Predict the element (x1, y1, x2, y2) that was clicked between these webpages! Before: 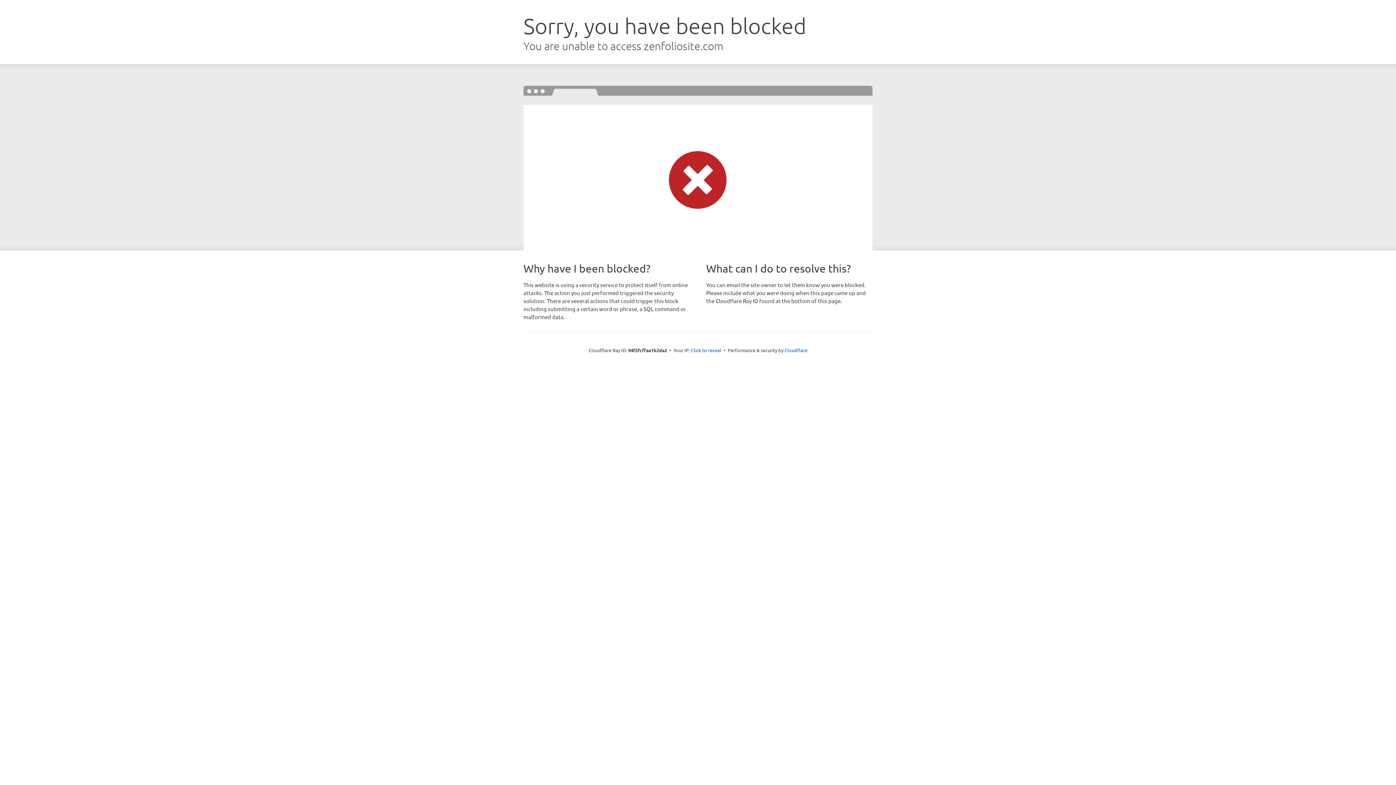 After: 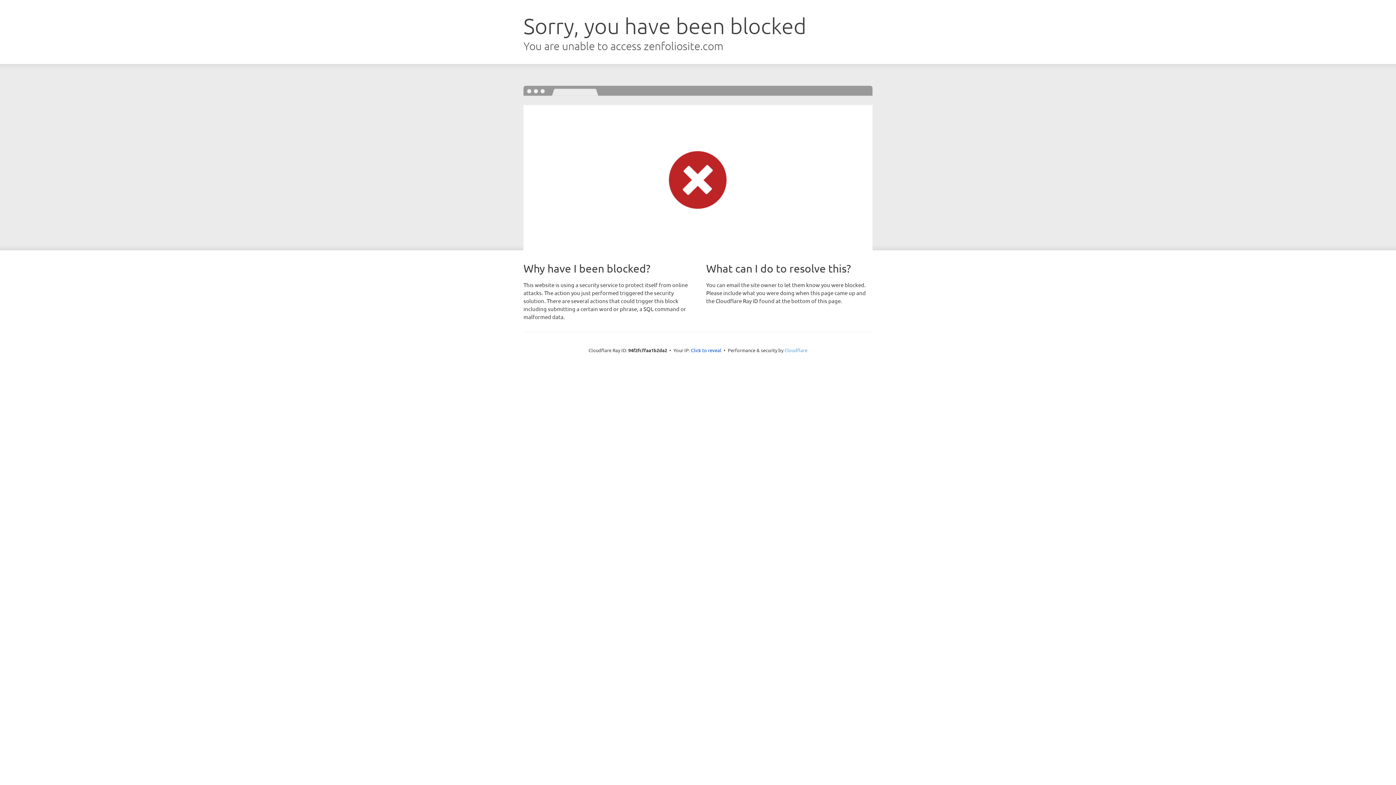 Action: bbox: (784, 347, 807, 353) label: Cloudflare